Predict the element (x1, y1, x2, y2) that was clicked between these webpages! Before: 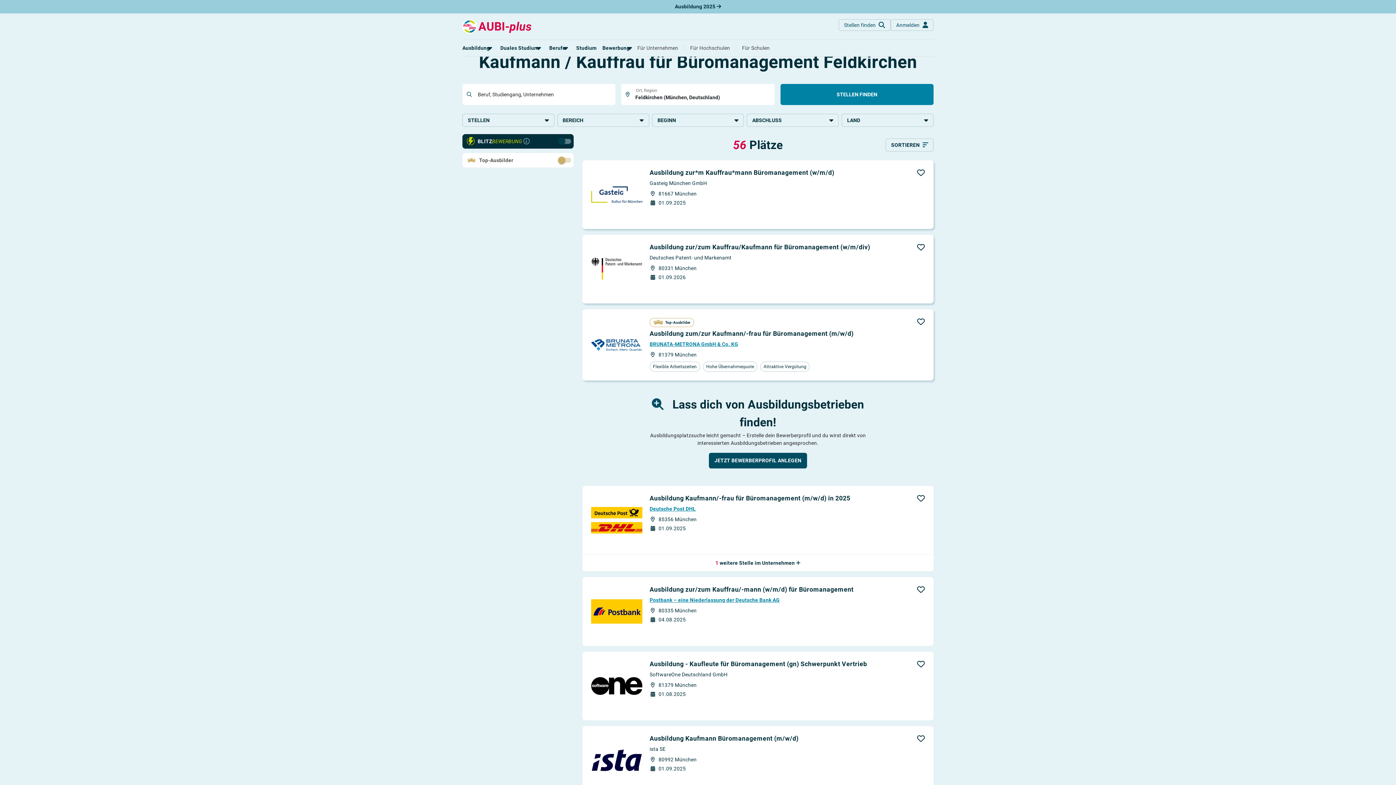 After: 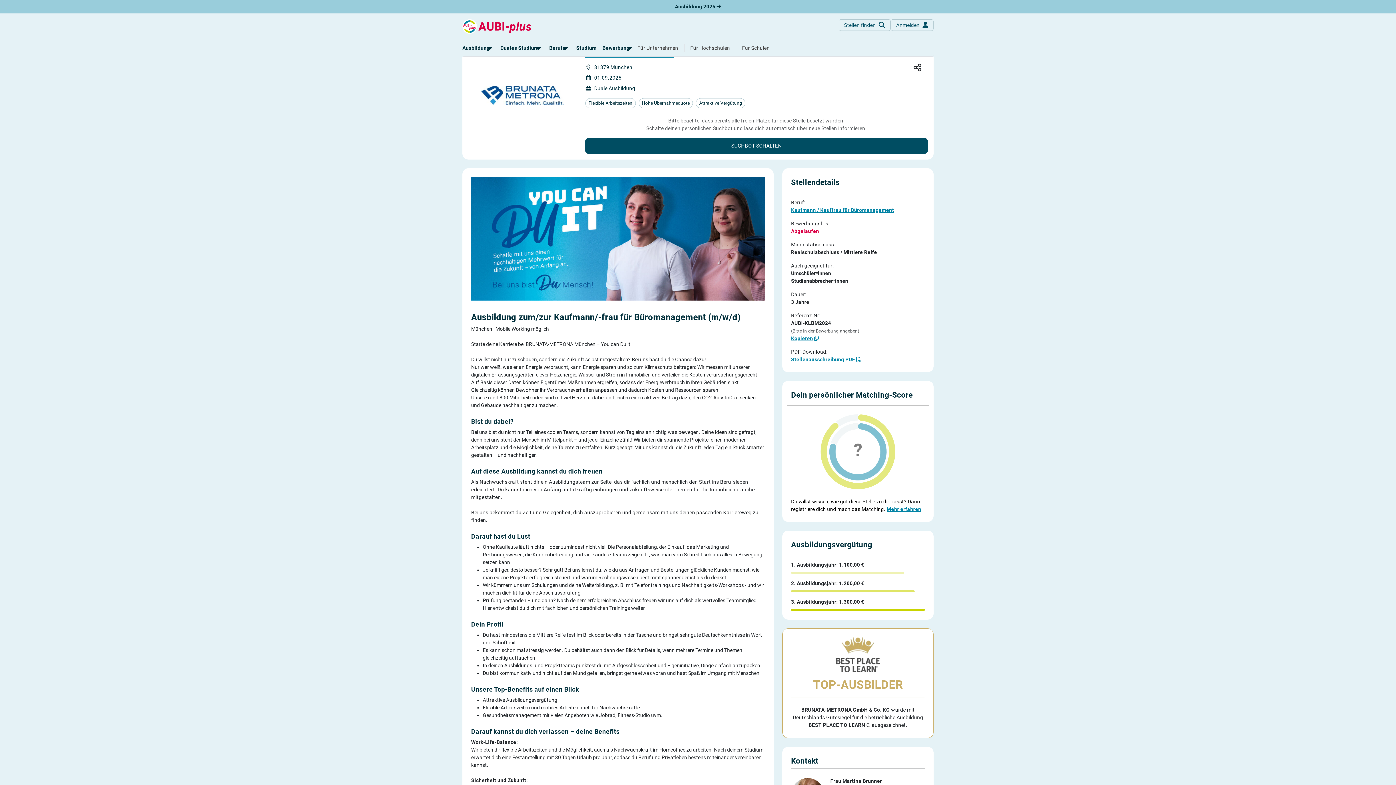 Action: label: Ausbildung zum/zur Kaufmann/-frau für Büromanagement (m/w/d) bbox: (649, 330, 853, 337)